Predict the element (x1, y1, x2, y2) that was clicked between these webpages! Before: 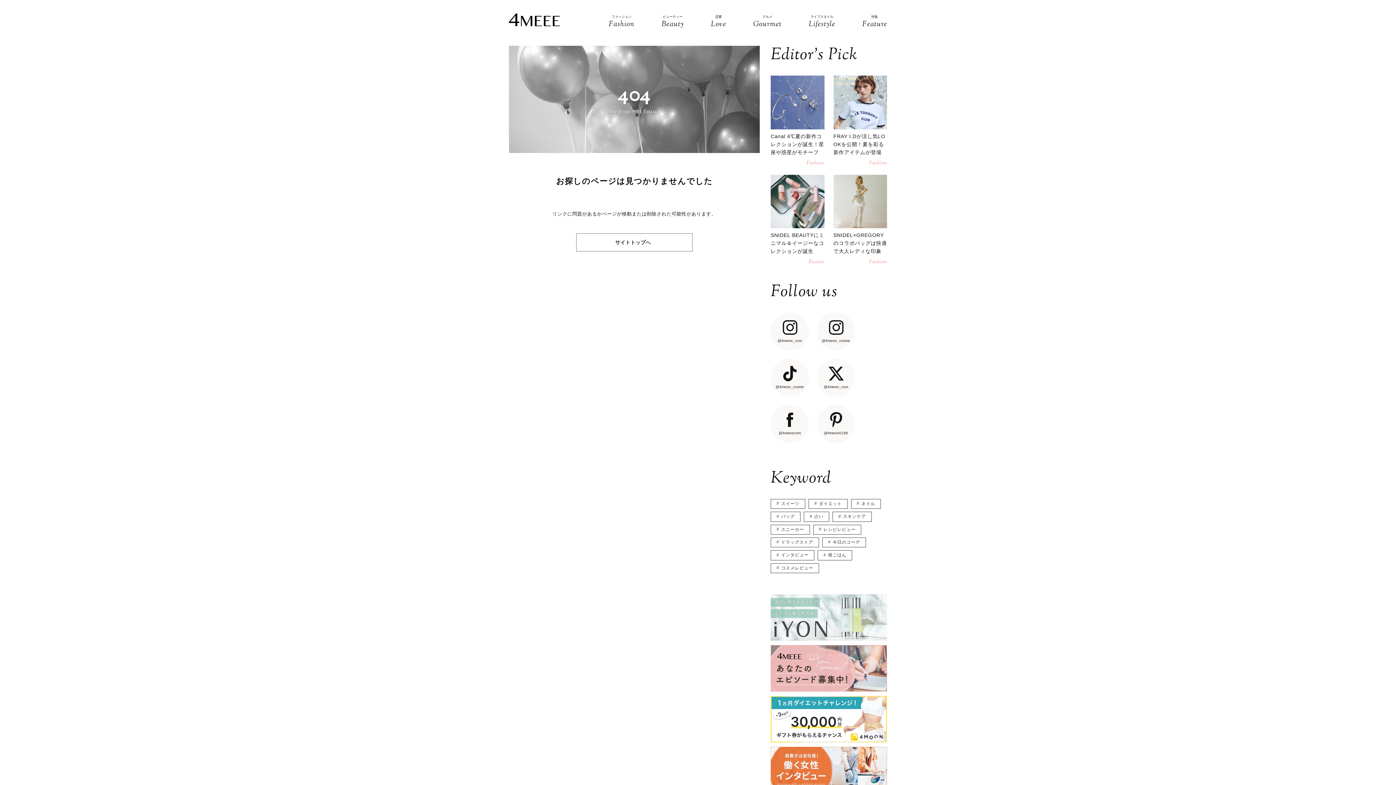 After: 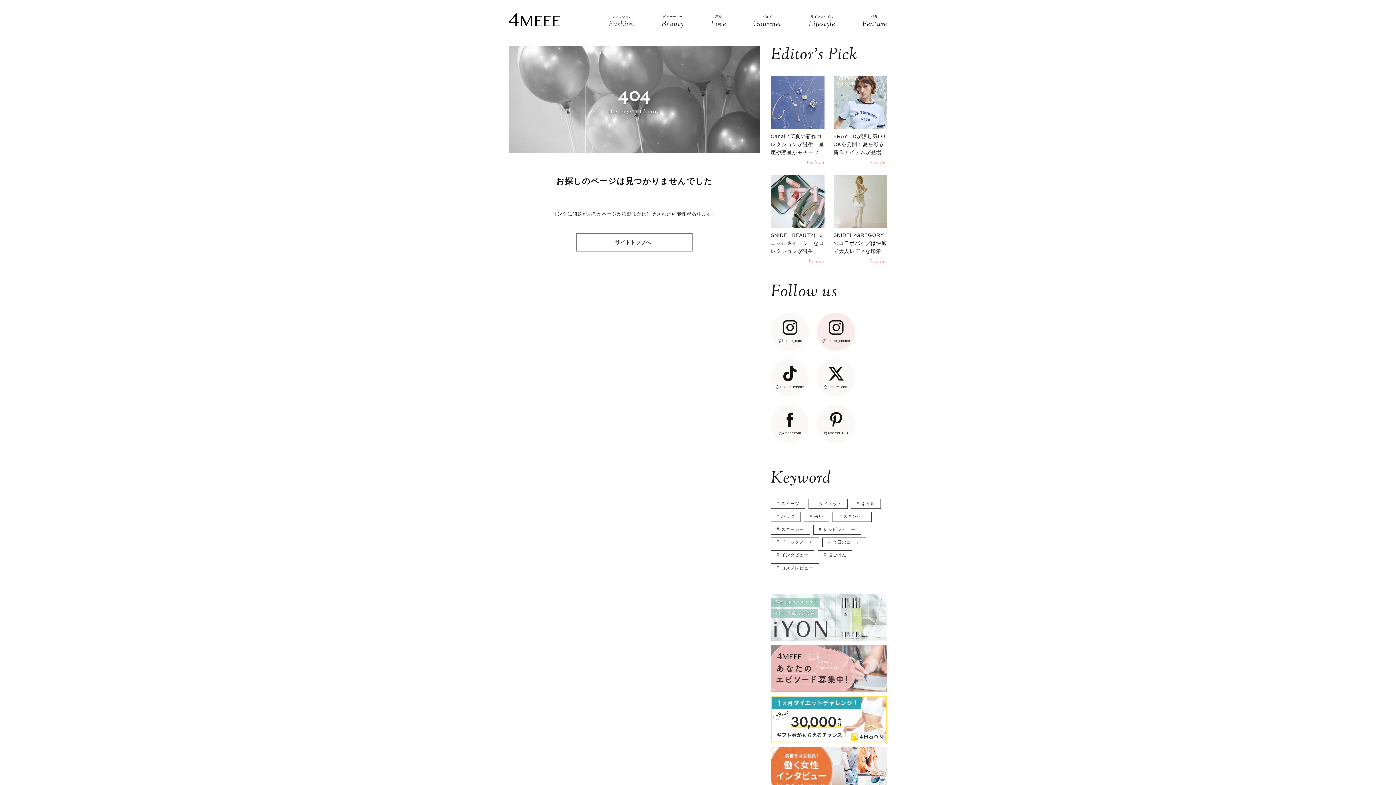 Action: bbox: (817, 312, 855, 350) label: @4meee_cosme